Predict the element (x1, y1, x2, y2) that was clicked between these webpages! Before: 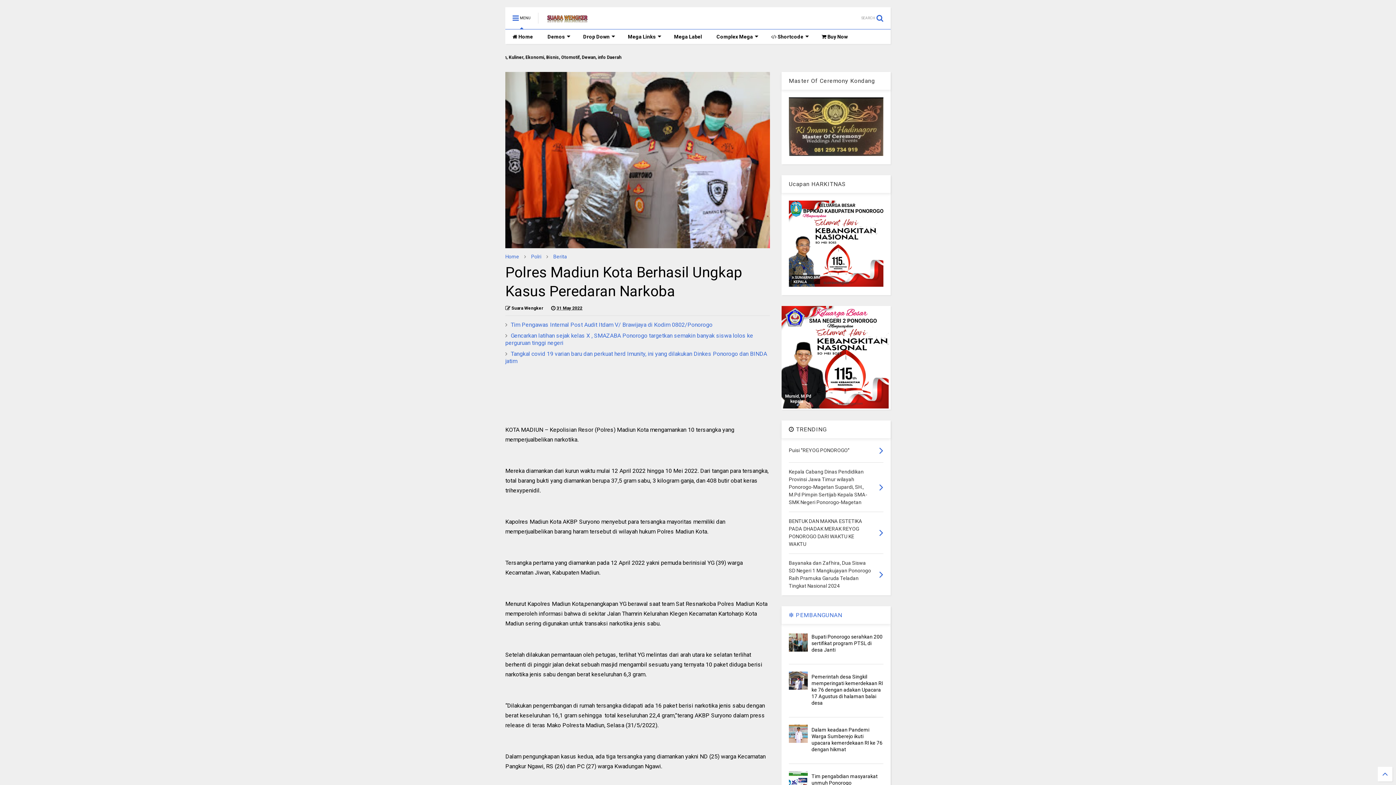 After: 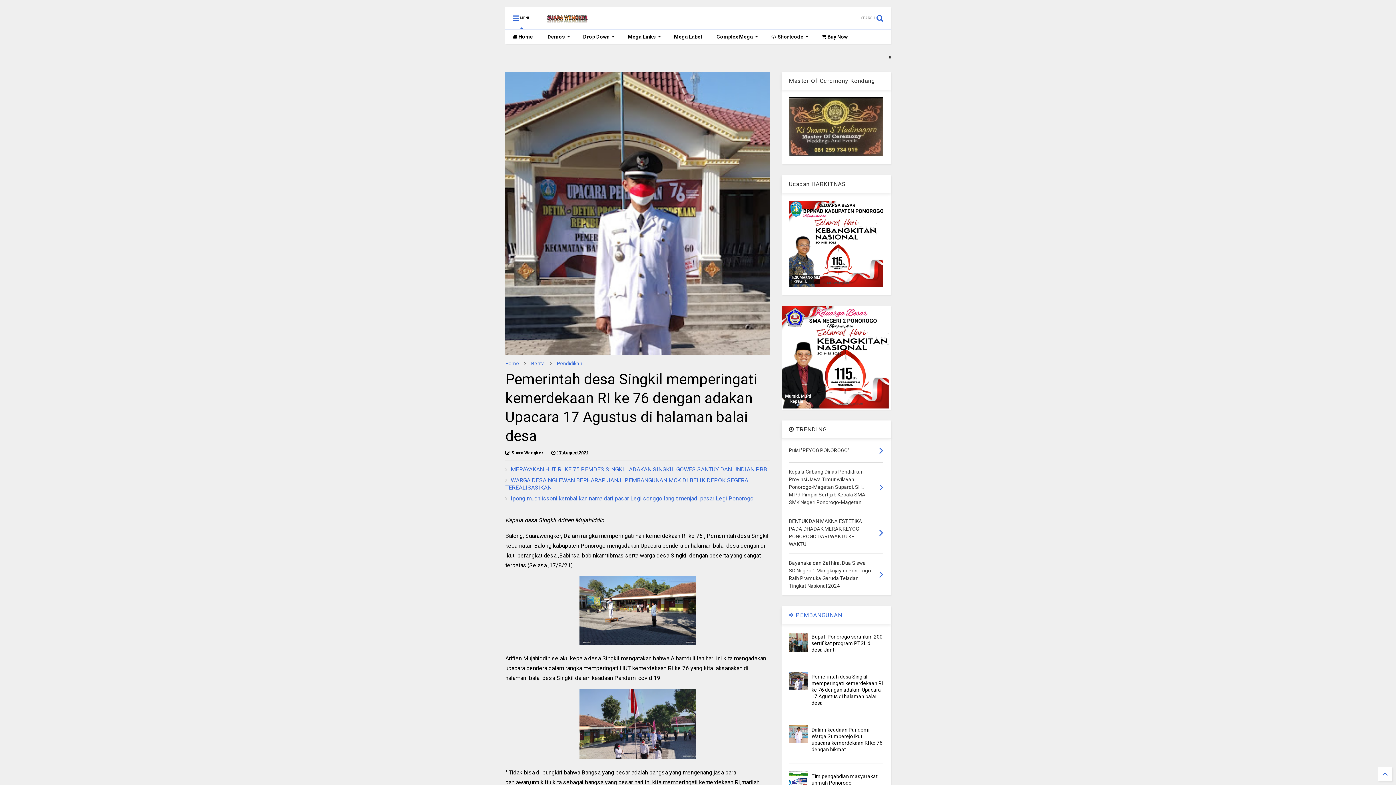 Action: bbox: (789, 672, 807, 690)